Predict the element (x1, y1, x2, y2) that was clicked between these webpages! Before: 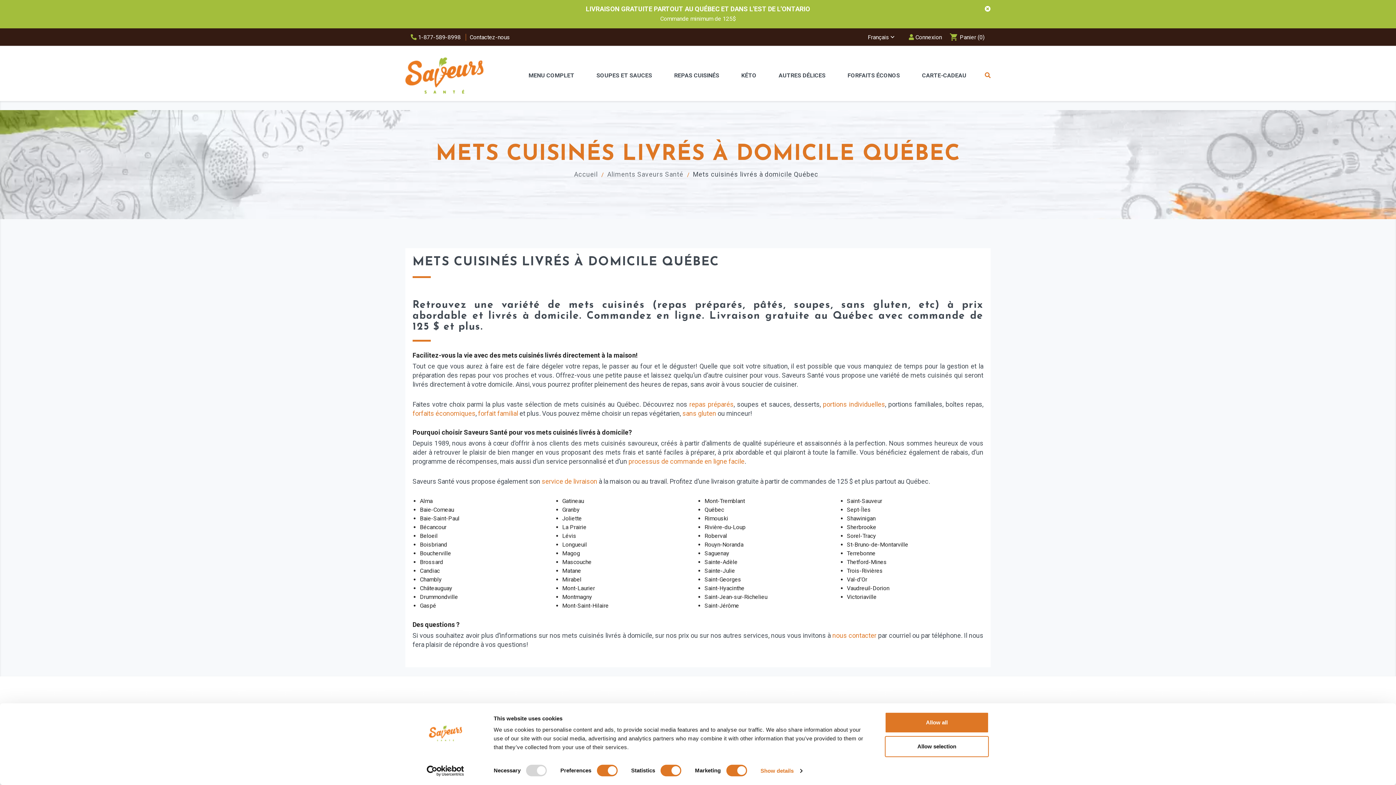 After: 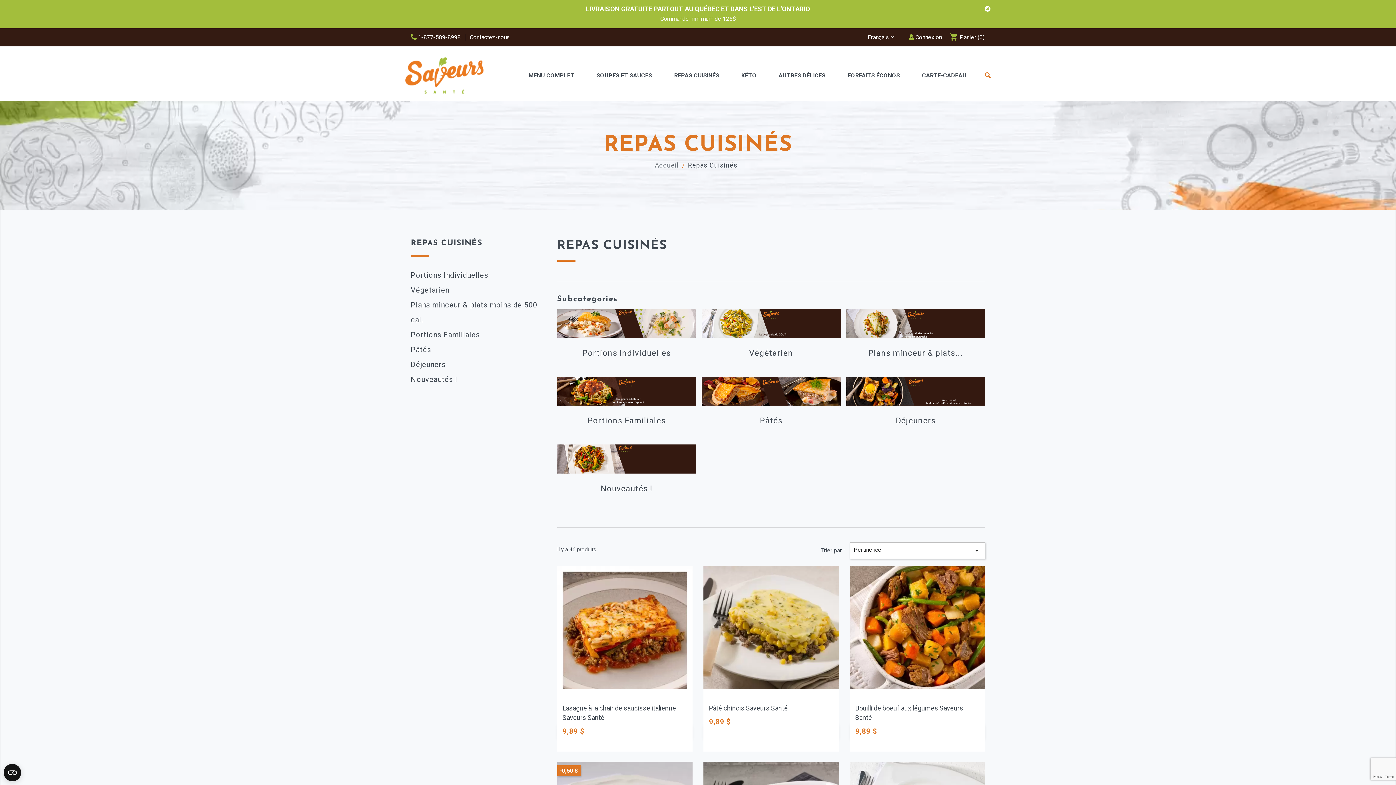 Action: label: REPAS CUISINÉS bbox: (670, 57, 723, 93)